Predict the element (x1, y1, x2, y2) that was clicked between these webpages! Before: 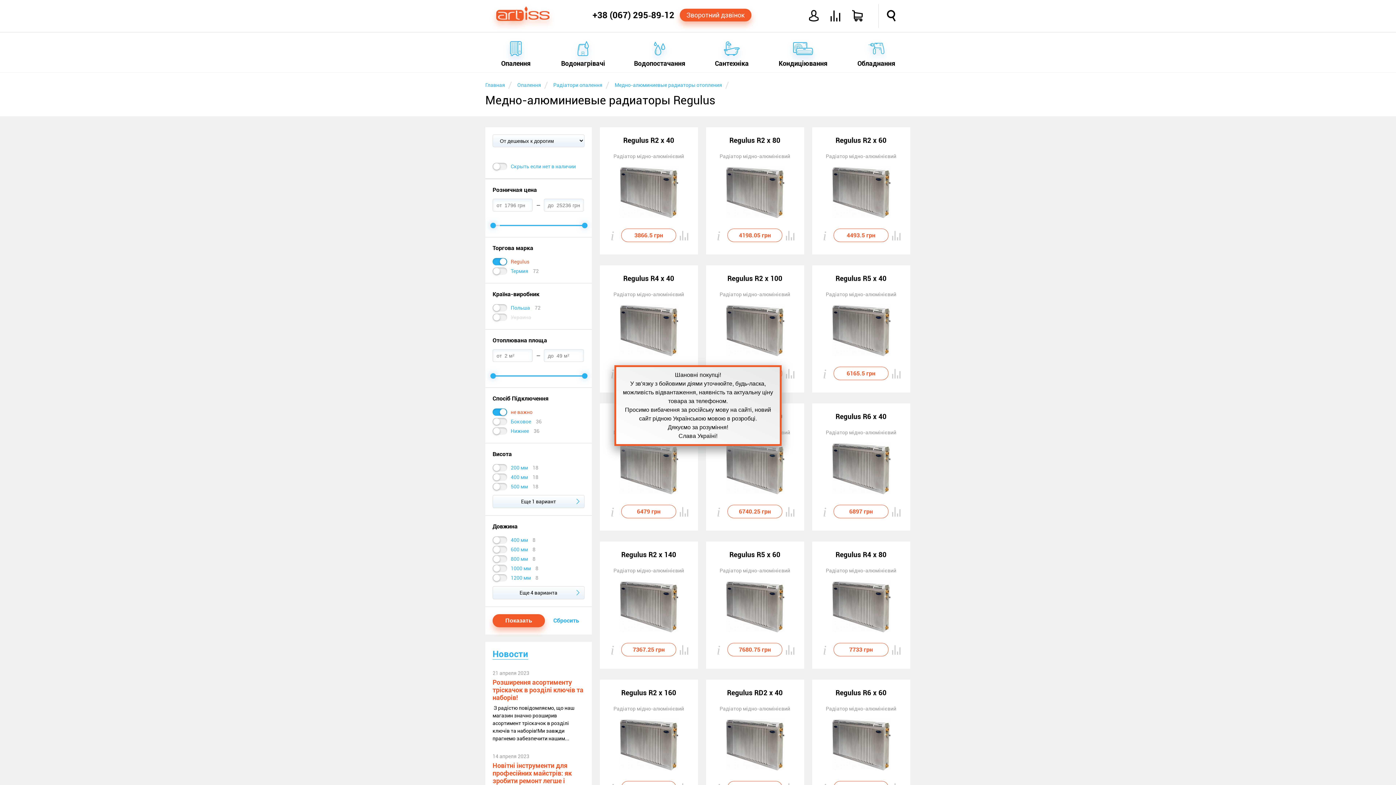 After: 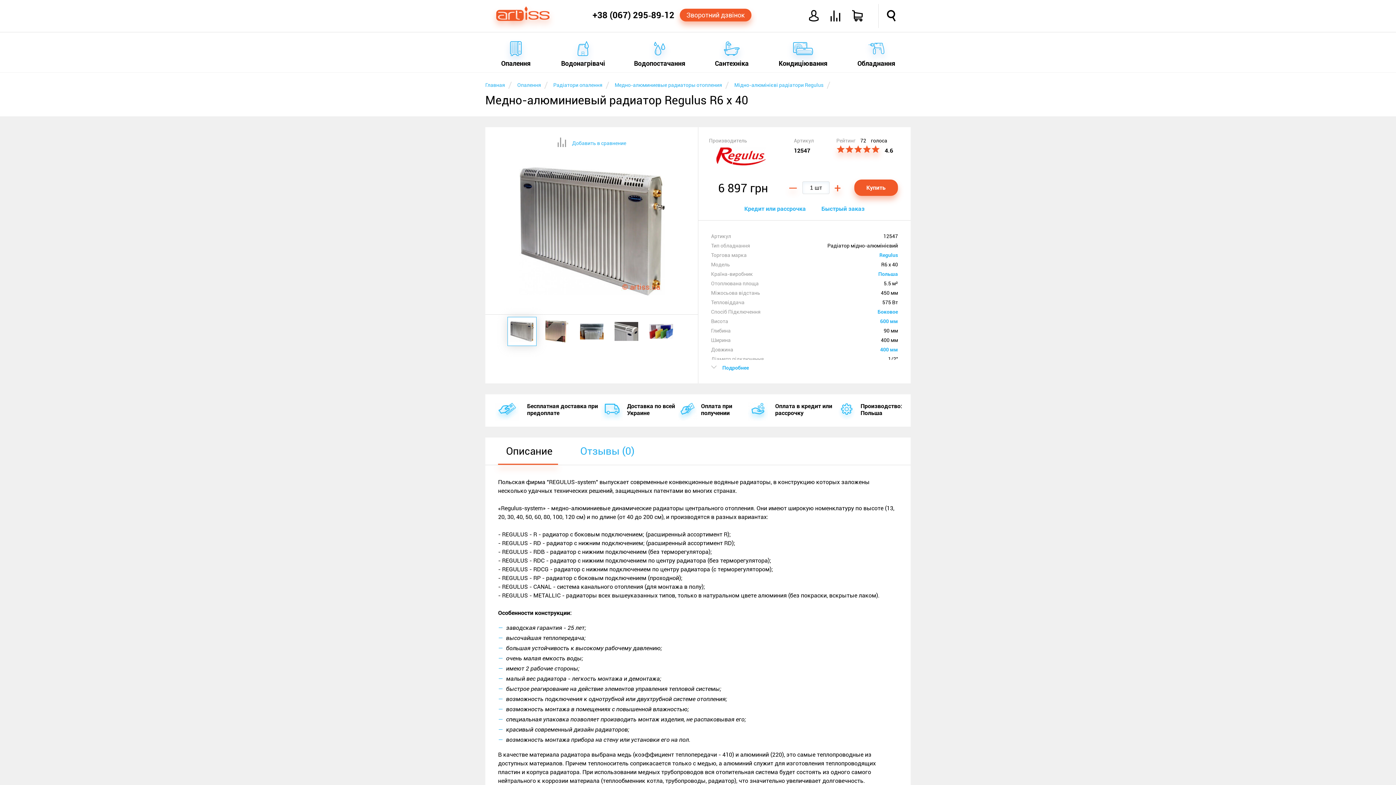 Action: label: Regulus R6 x 40

Радіатор мідно-алюмінієвий

Купить Медно-алюминиевый панельный радиатор торговой марки Regulus с теплопередачей 575 Вт нагревает площадь до 5.5 м². Высокоэффективная серия R6 x 40 с объемом теплоносителя 0.45 л и предельным рабочим давлением 15 бар. Боковое подключение, высота 600 мм и длина 400 мм радиатора дает возможность устанавливать его в любой интерьер помещения. Производитель Польша.

6897 грн bbox: (821, 412, 901, 518)